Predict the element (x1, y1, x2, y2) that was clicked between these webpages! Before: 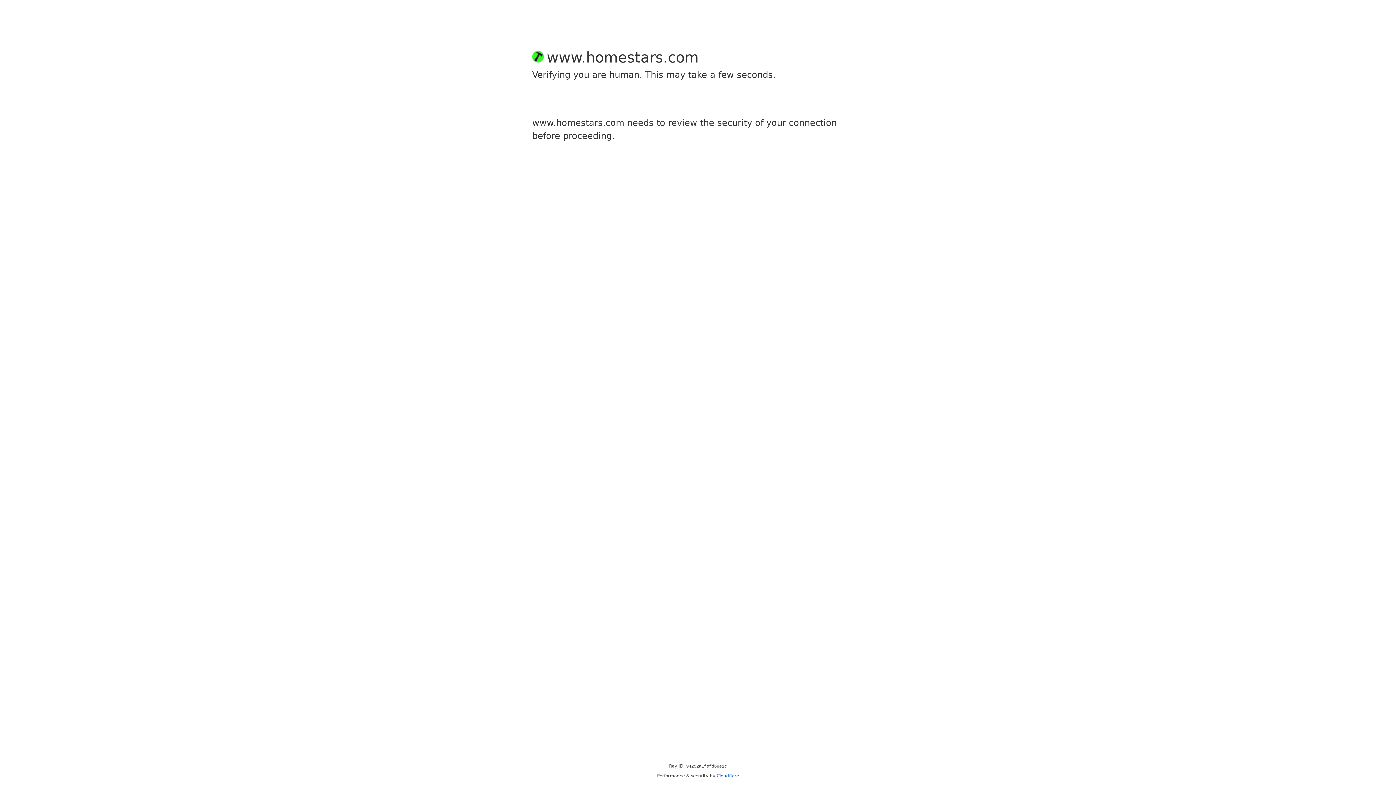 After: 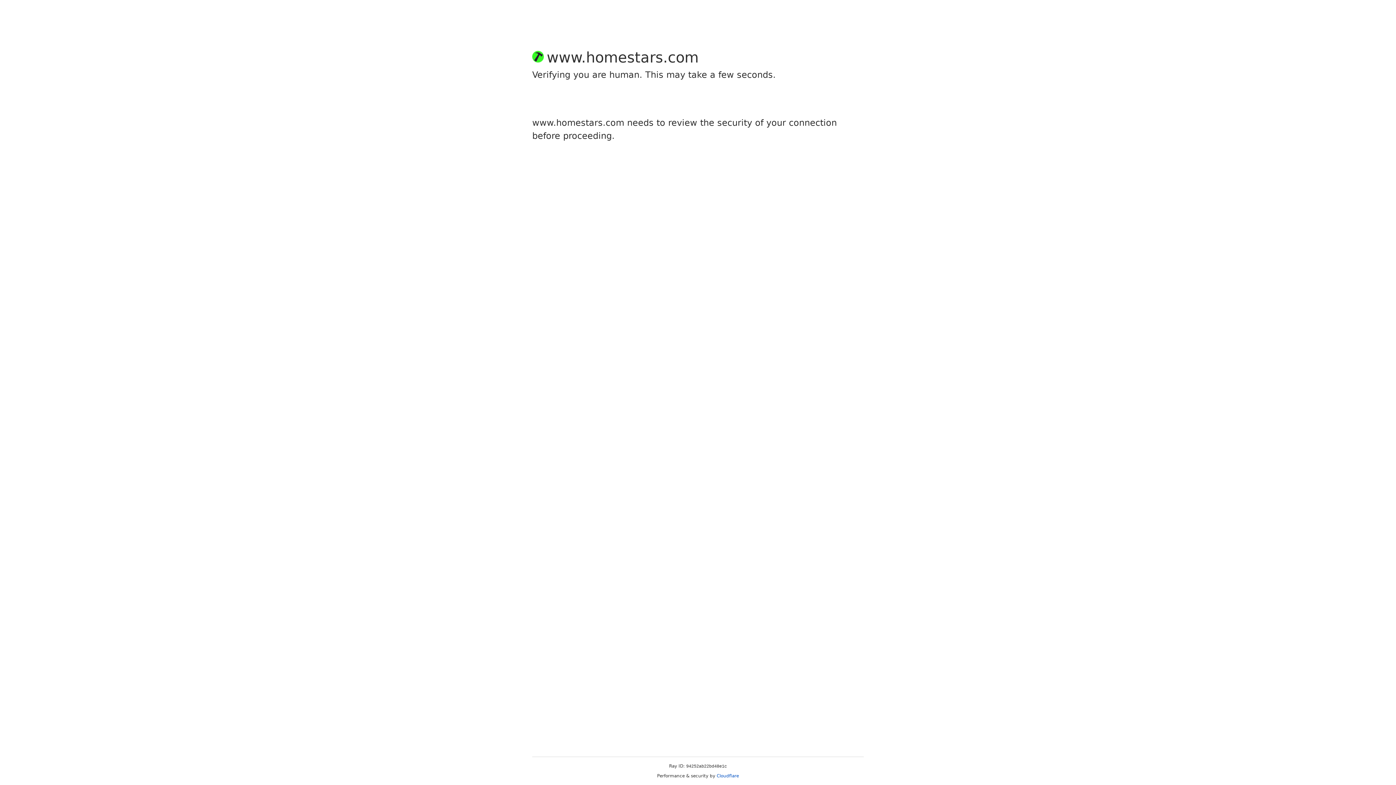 Action: bbox: (716, 773, 739, 778) label: Cloudflare